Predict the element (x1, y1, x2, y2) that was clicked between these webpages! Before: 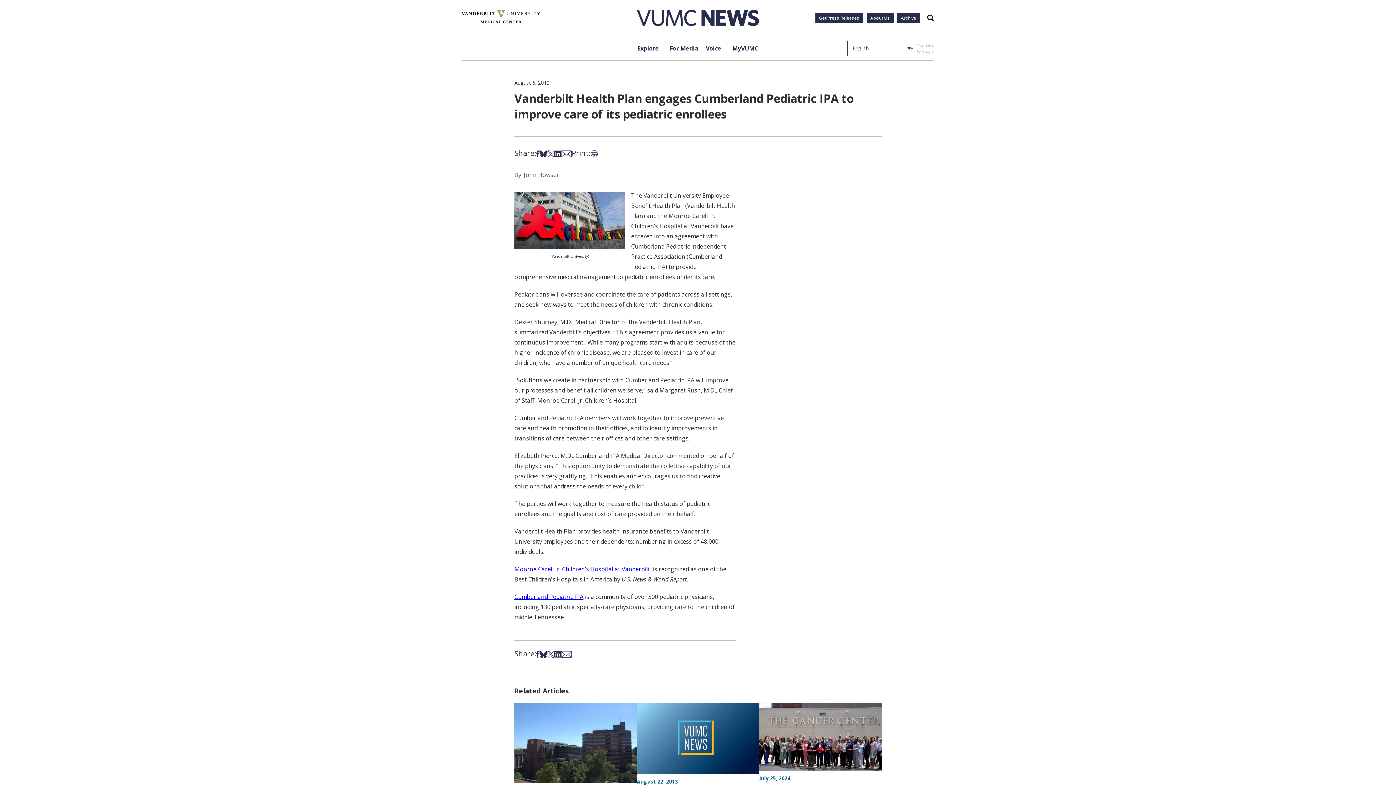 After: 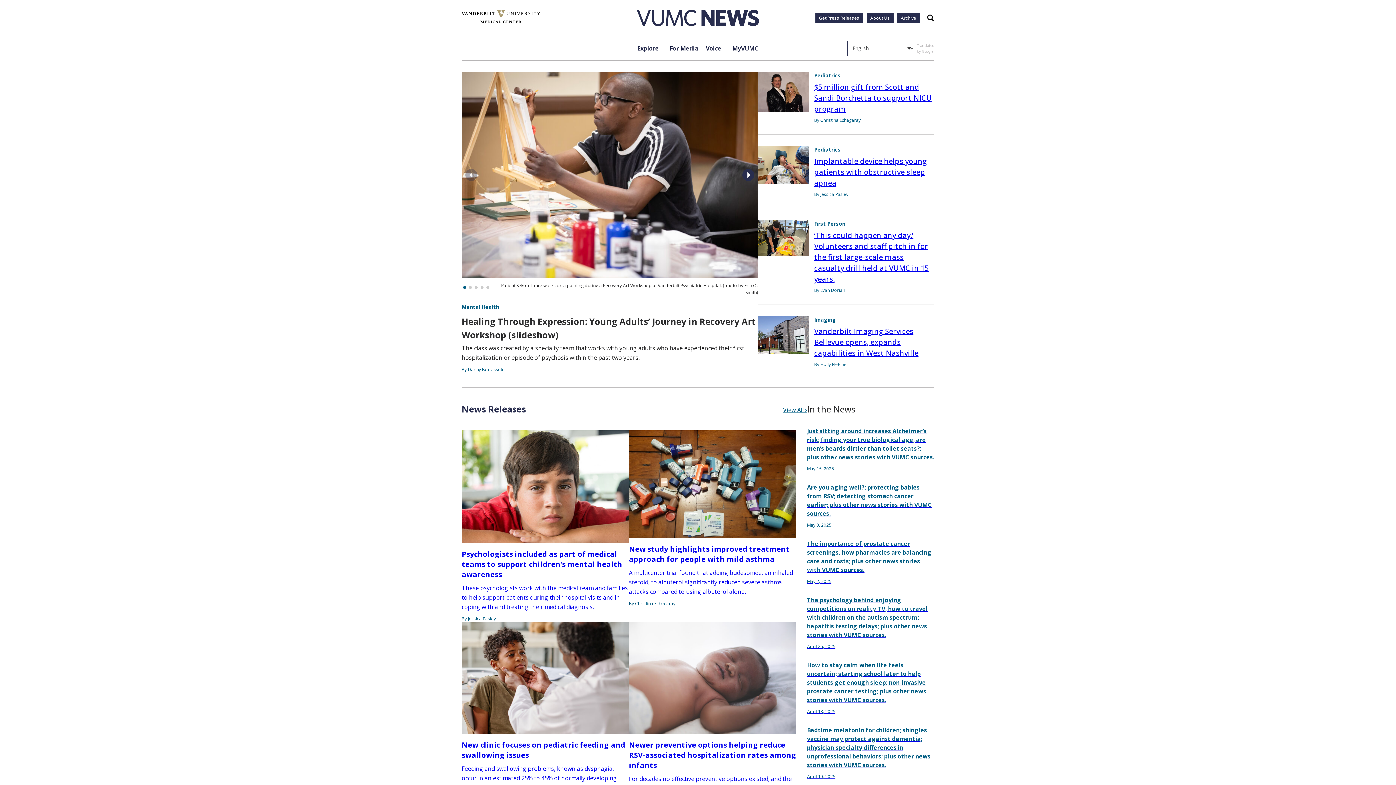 Action: bbox: (637, 9, 759, 26)